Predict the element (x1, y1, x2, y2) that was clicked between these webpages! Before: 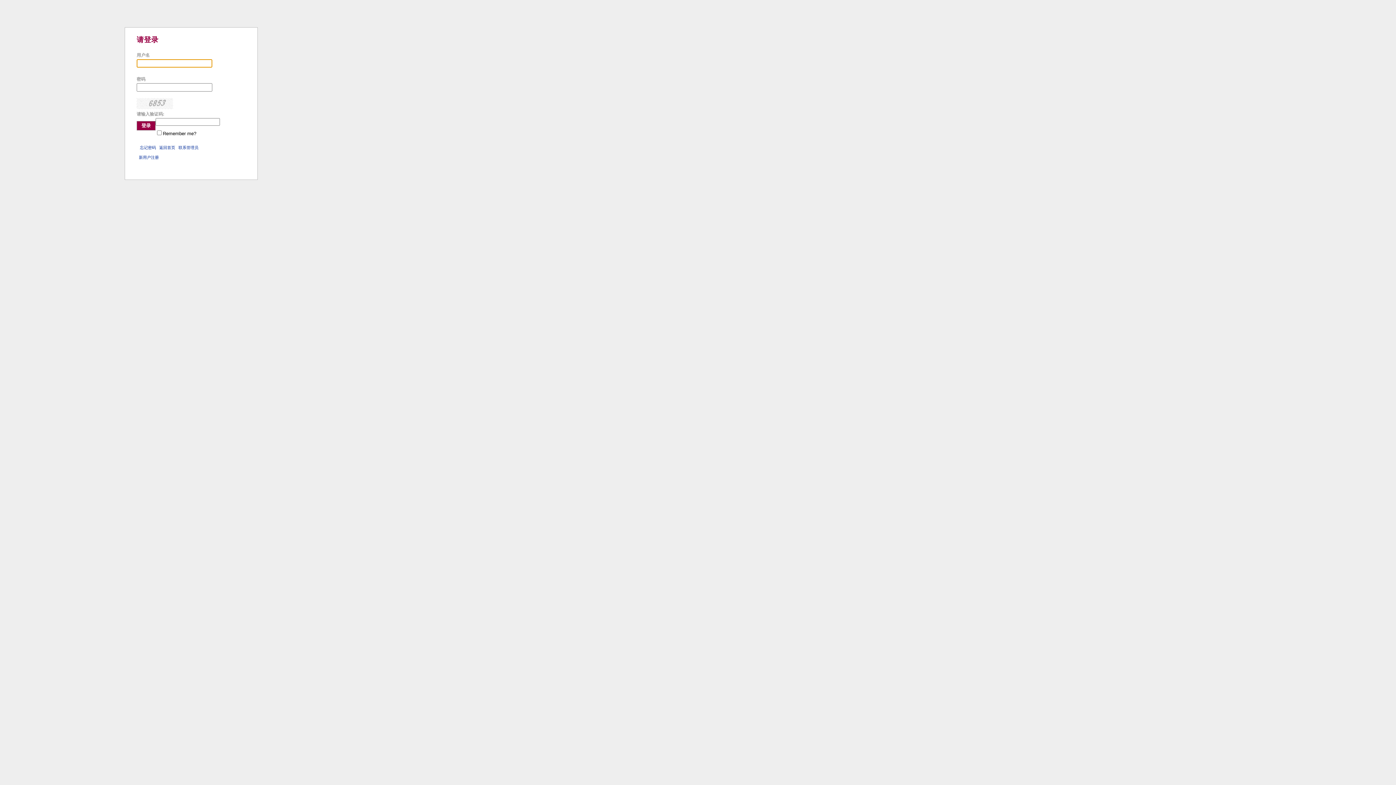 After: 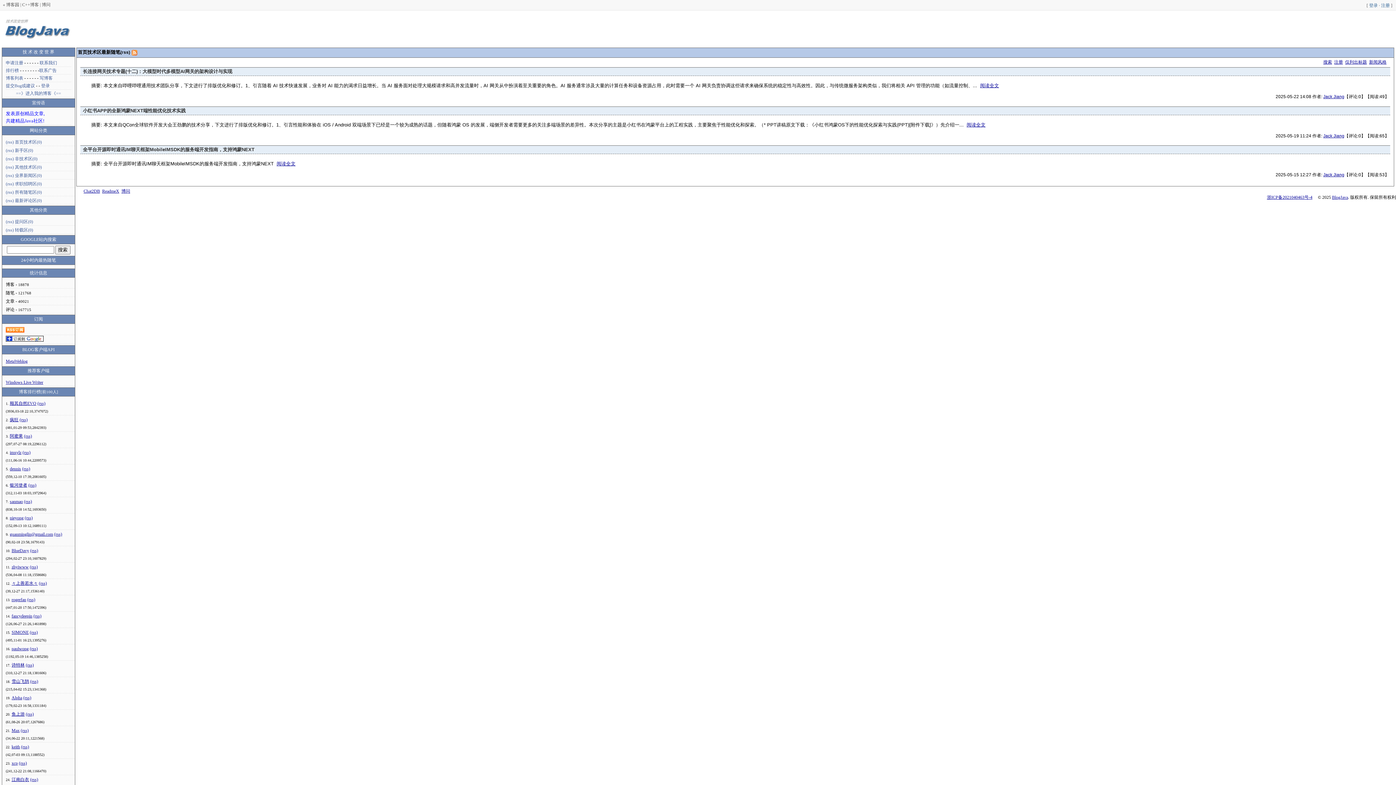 Action: bbox: (159, 145, 175, 149) label: 返回首页